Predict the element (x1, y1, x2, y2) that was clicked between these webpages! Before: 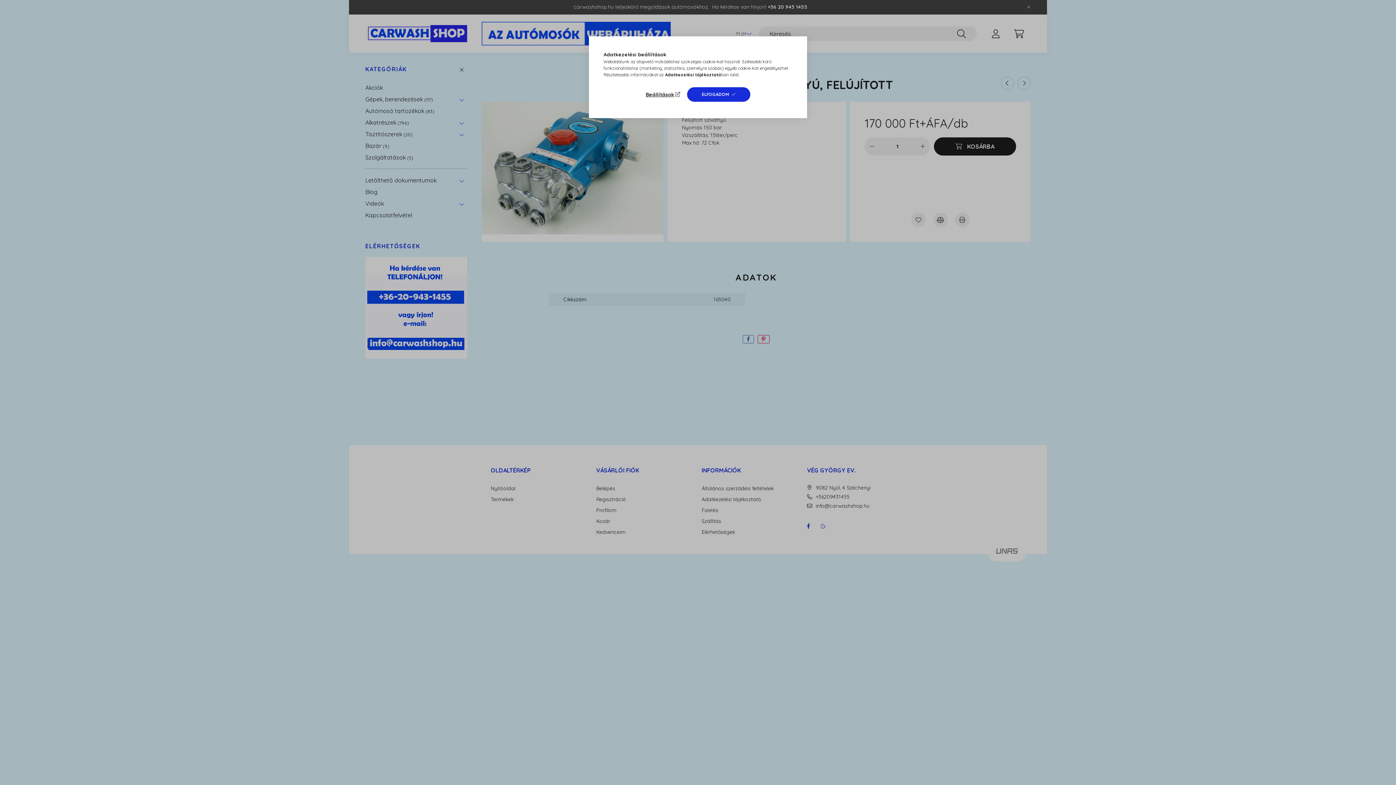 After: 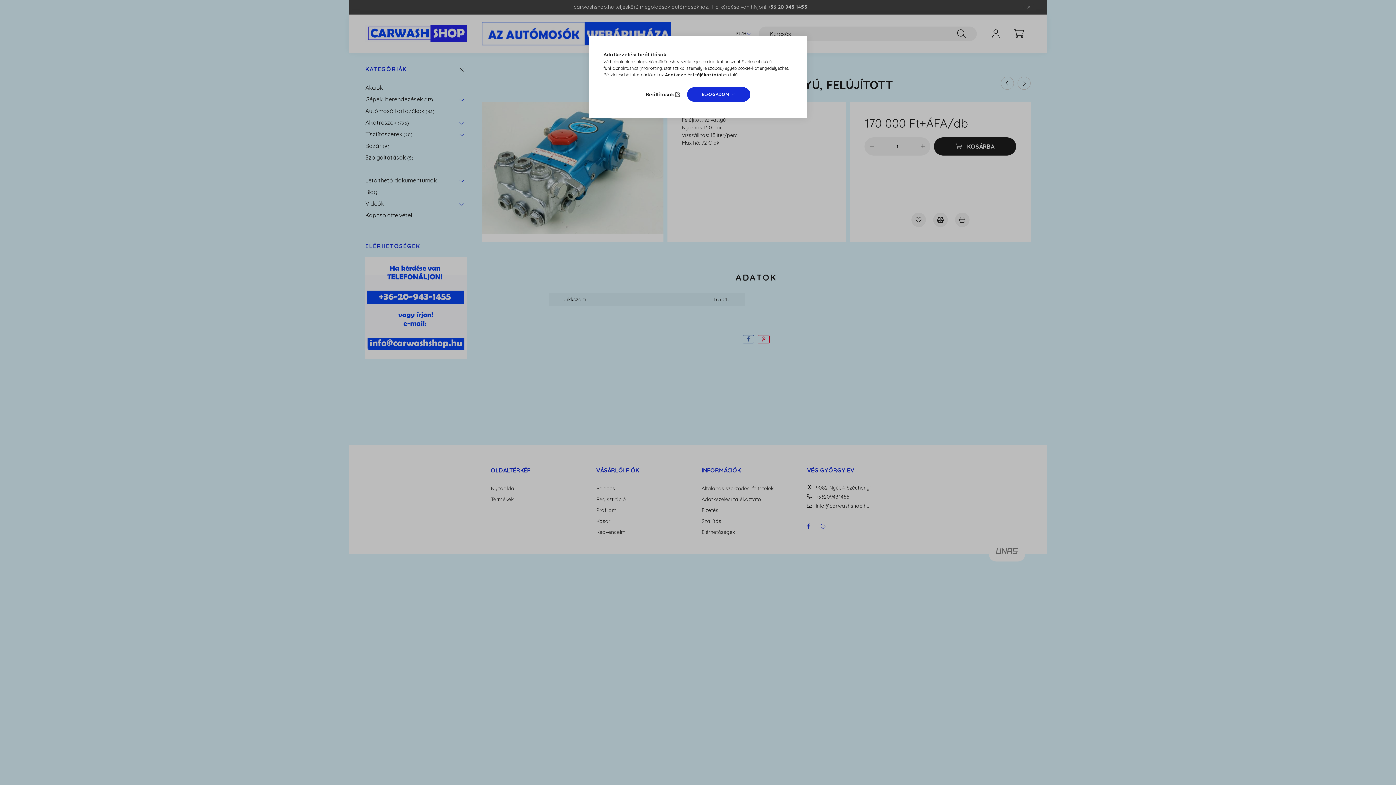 Action: bbox: (665, 72, 721, 77) label: Adatkezelési tájékoztató